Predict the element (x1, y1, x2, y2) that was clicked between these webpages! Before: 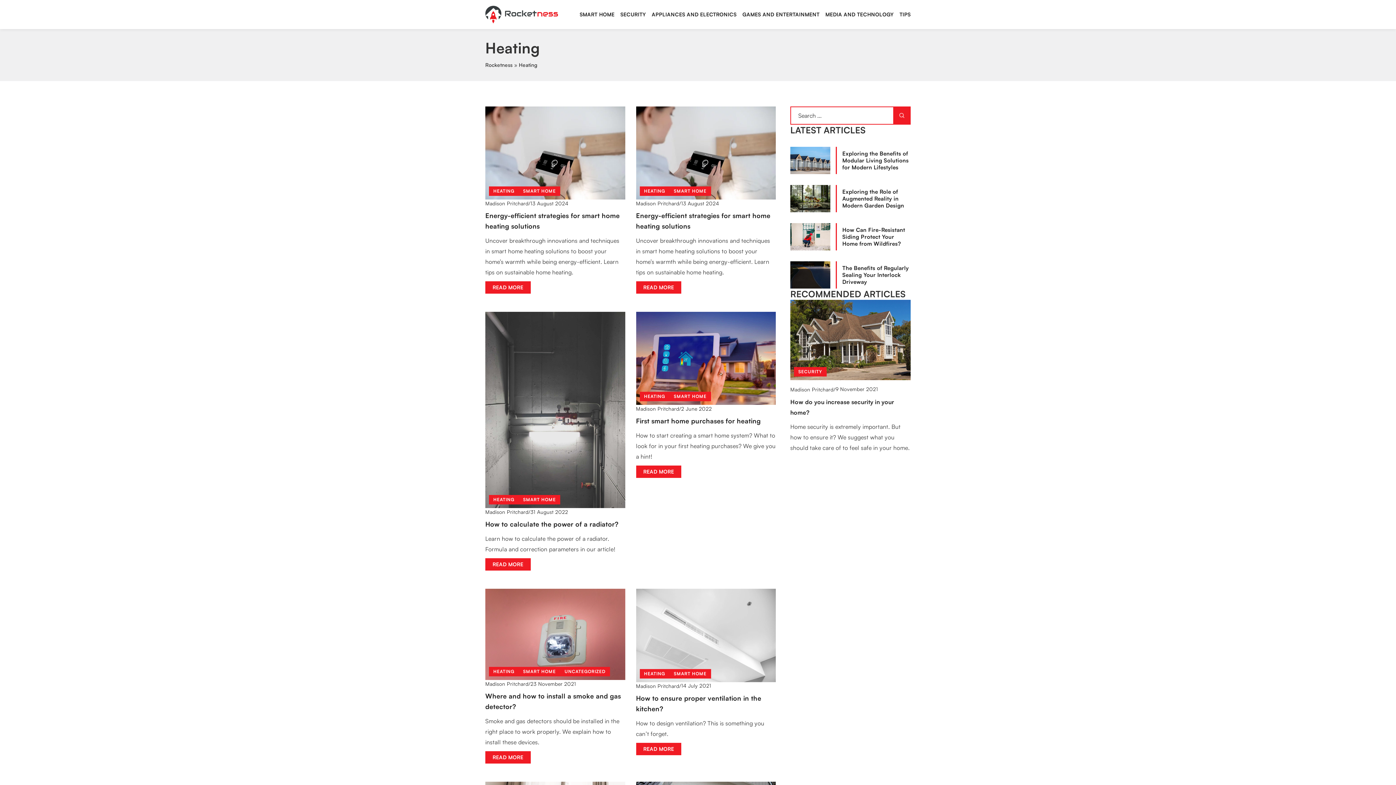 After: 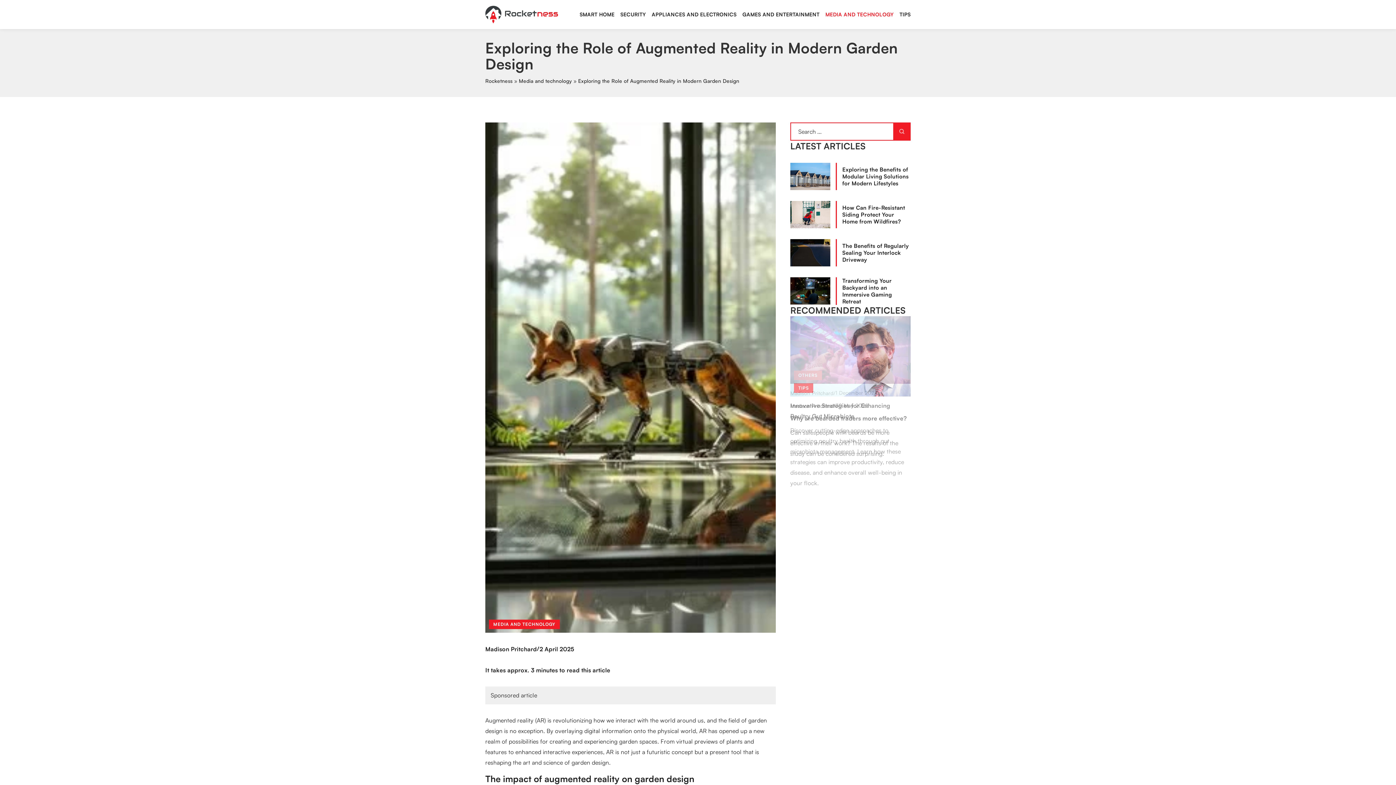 Action: bbox: (842, 188, 910, 209) label: Exploring the Role of Augmented Reality in Modern Garden Design